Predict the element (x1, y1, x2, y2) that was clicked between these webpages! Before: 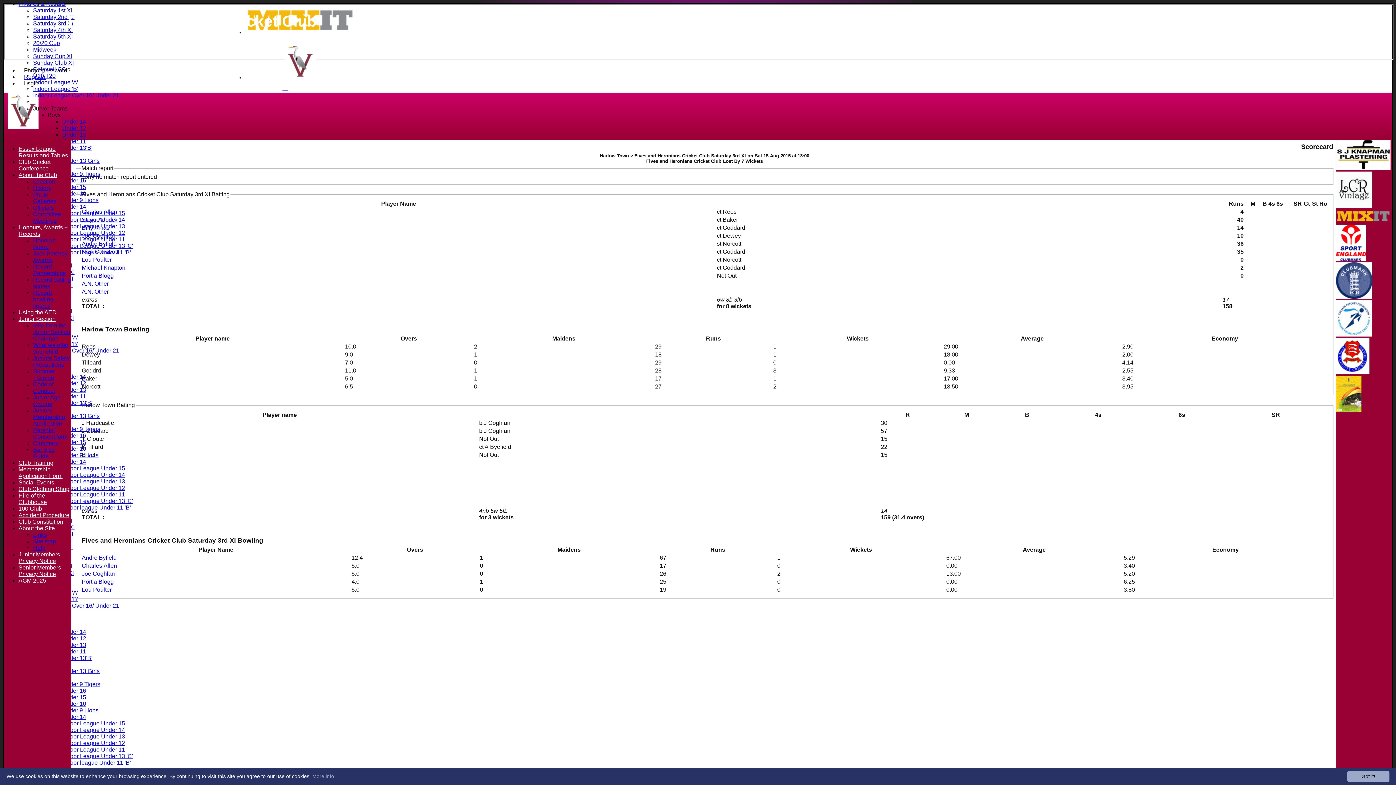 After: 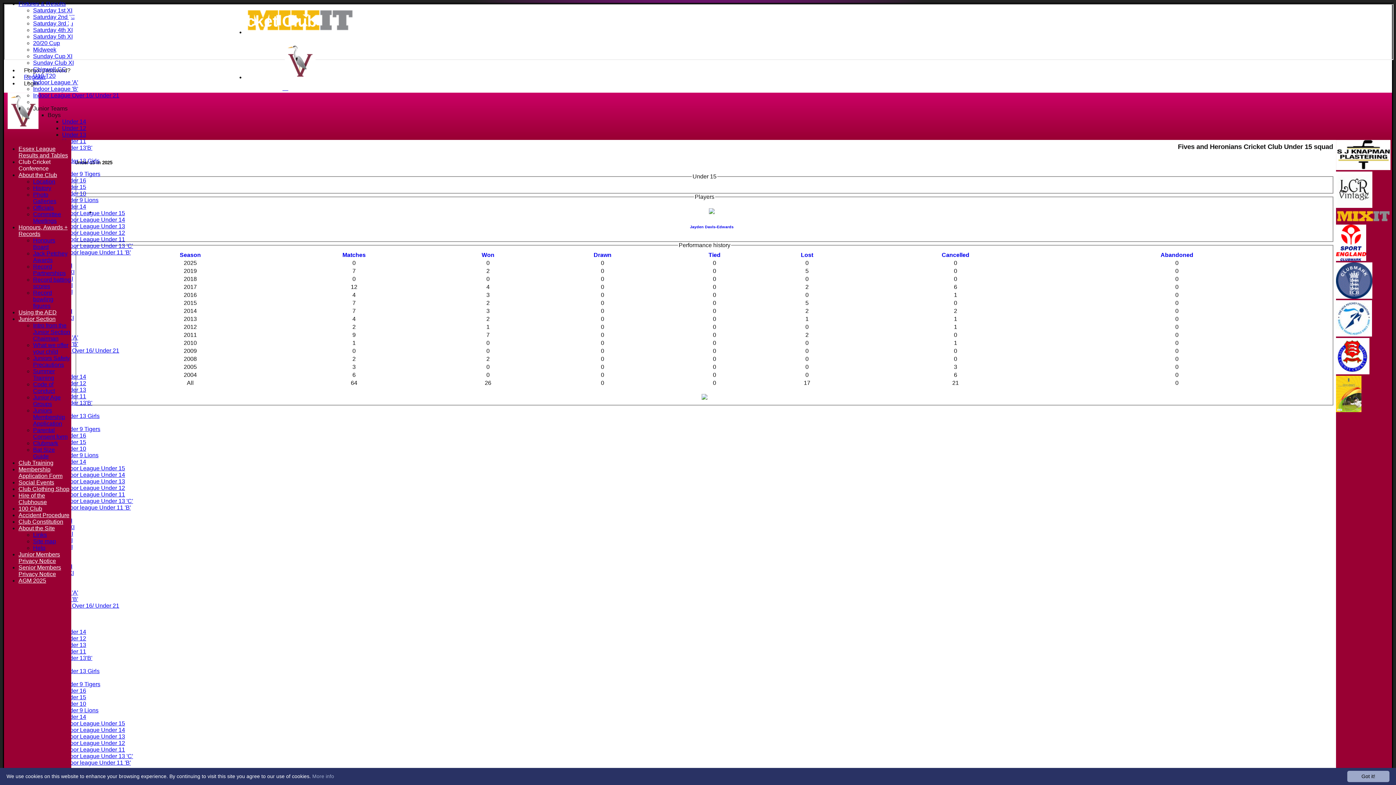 Action: bbox: (62, 439, 86, 445) label: Under 15